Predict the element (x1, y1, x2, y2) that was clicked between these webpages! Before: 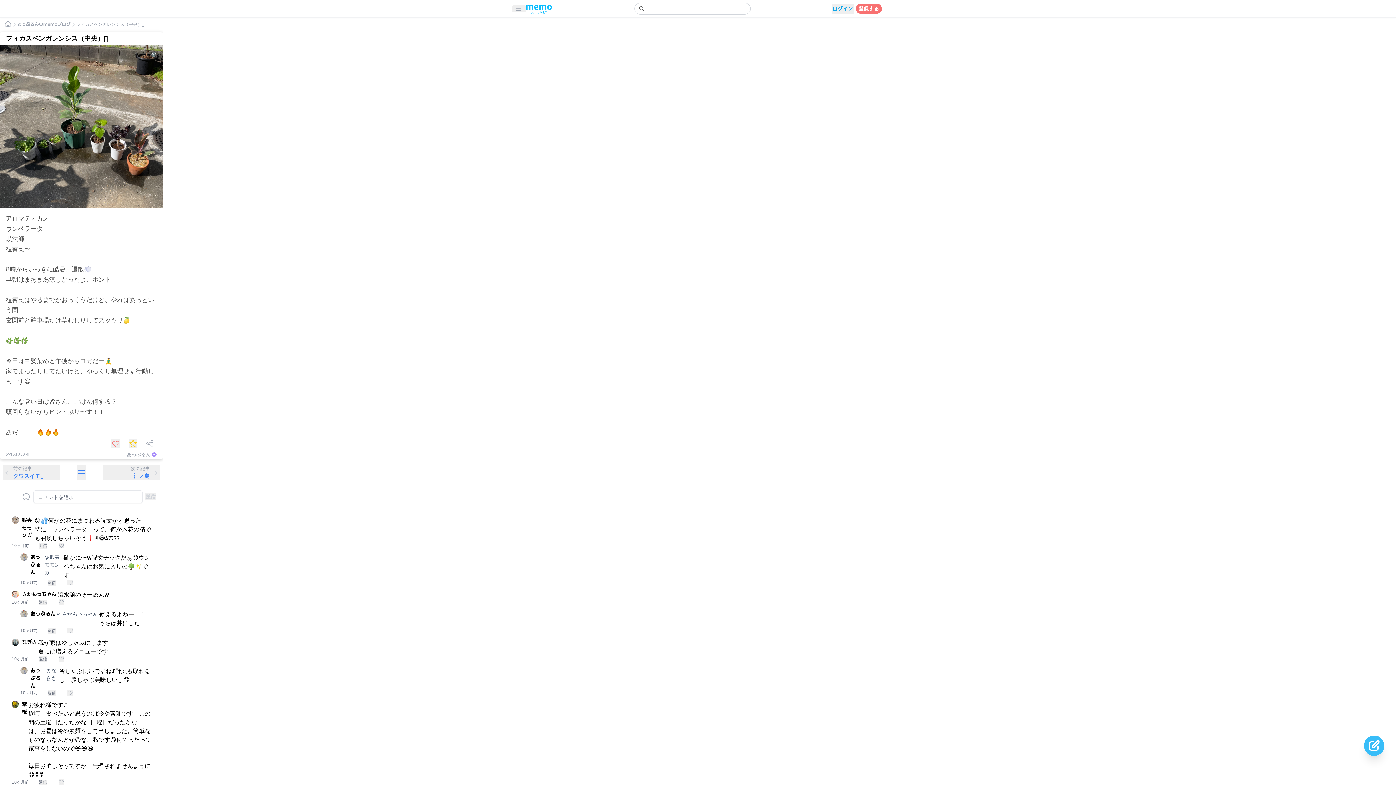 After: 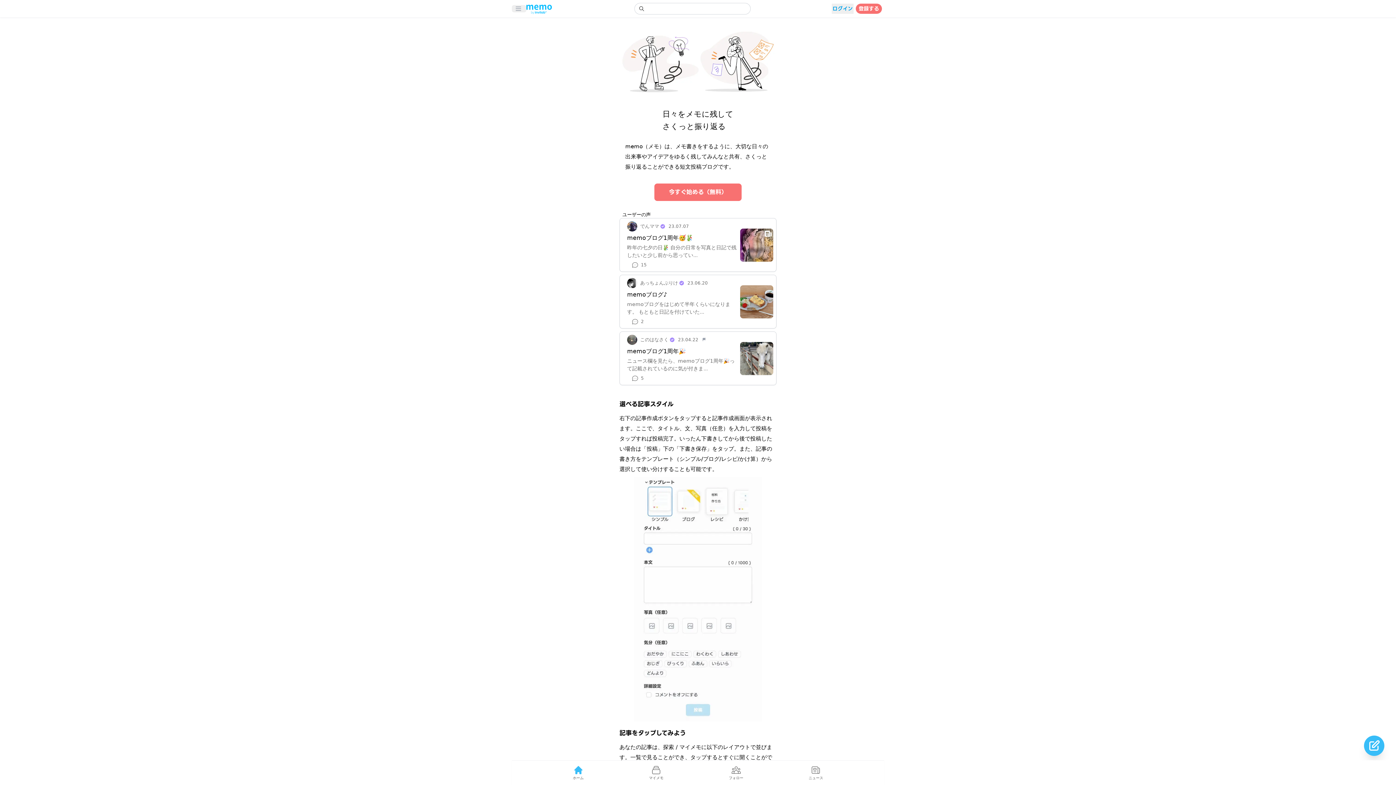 Action: bbox: (4, 20, 11, 27)